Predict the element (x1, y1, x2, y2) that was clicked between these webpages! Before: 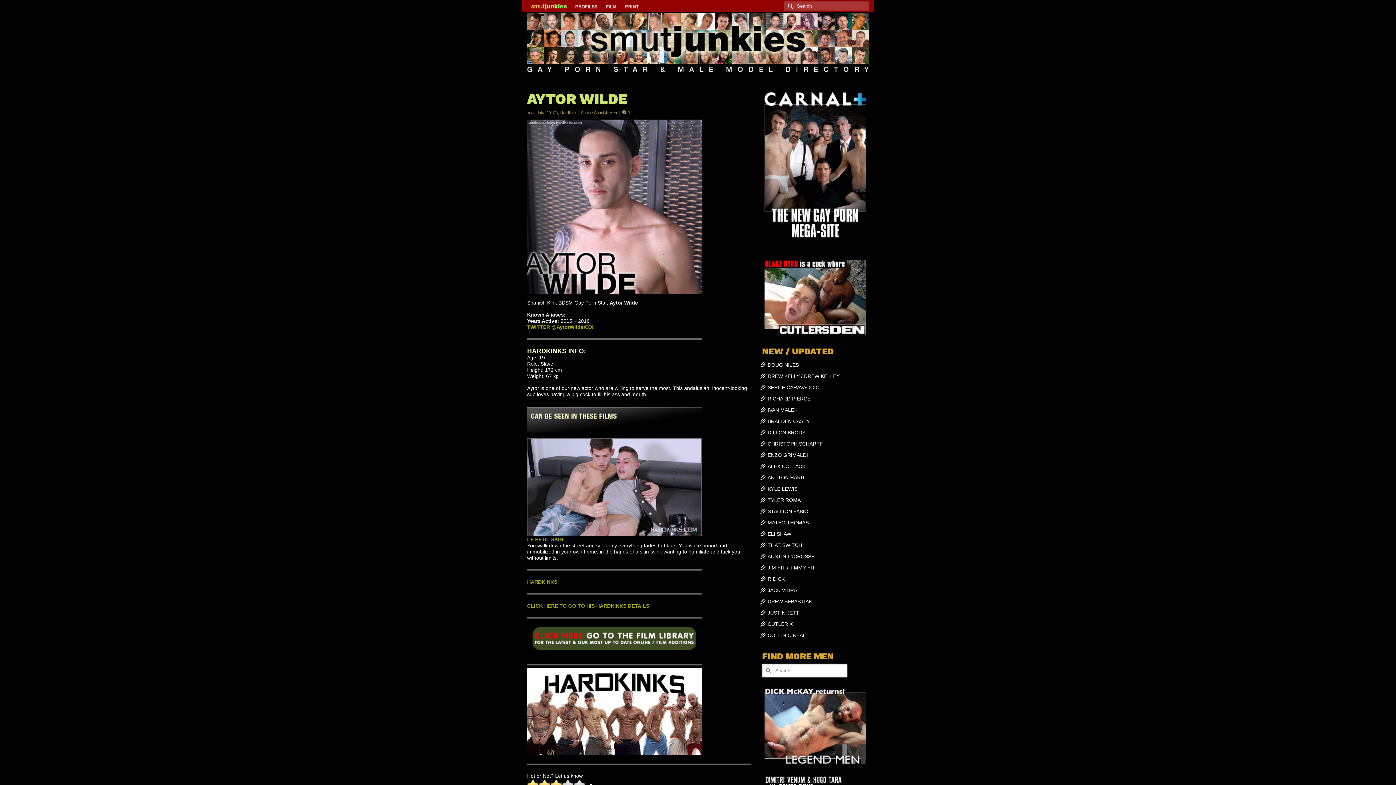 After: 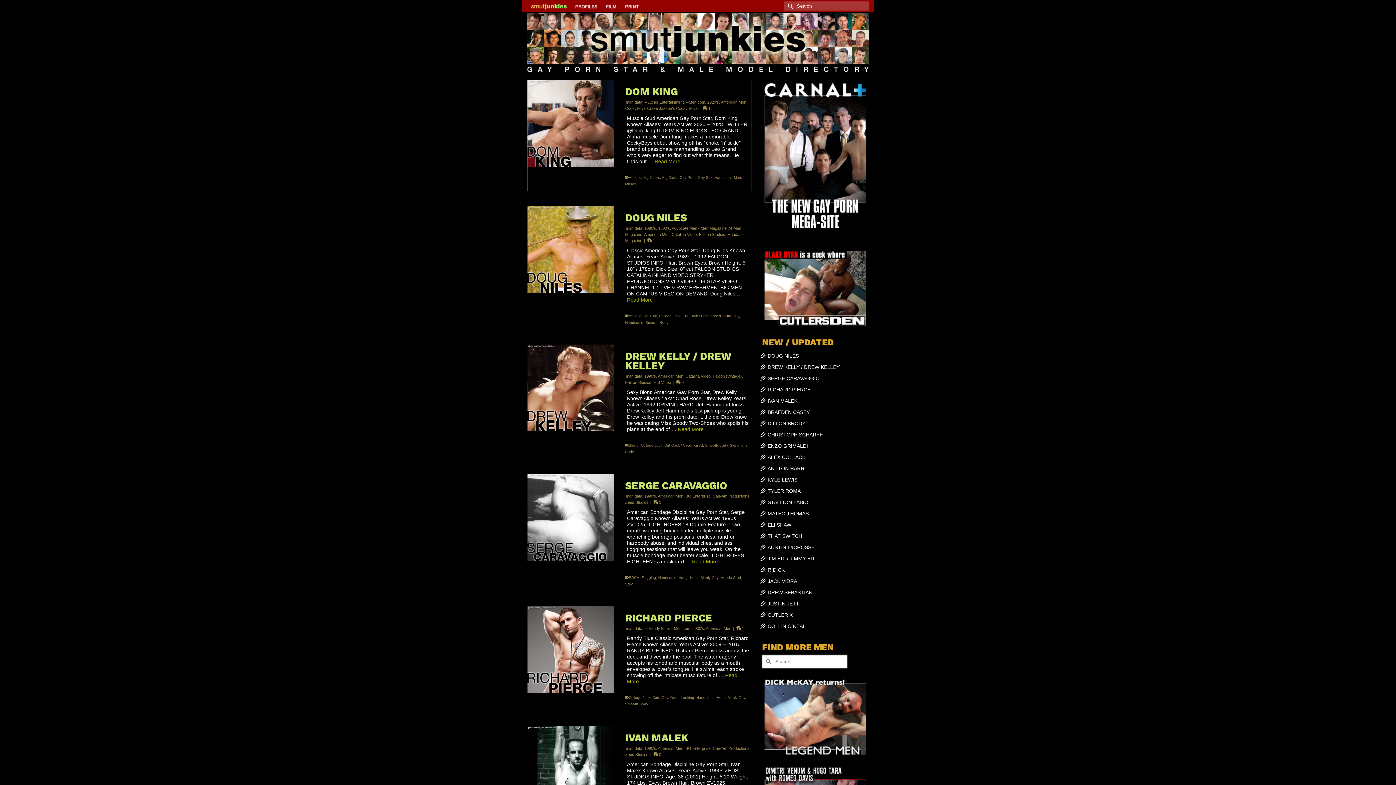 Action: bbox: (570, 0, 602, 12)